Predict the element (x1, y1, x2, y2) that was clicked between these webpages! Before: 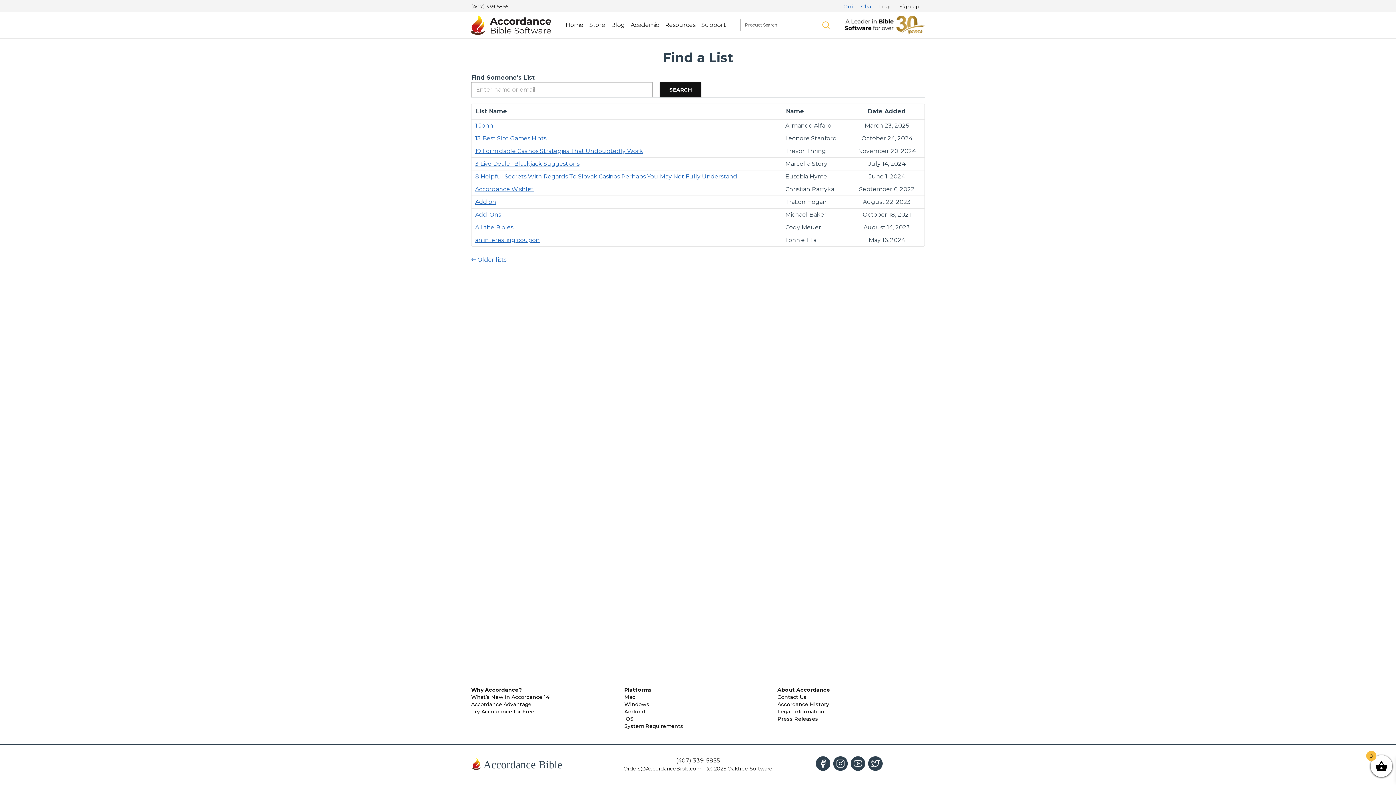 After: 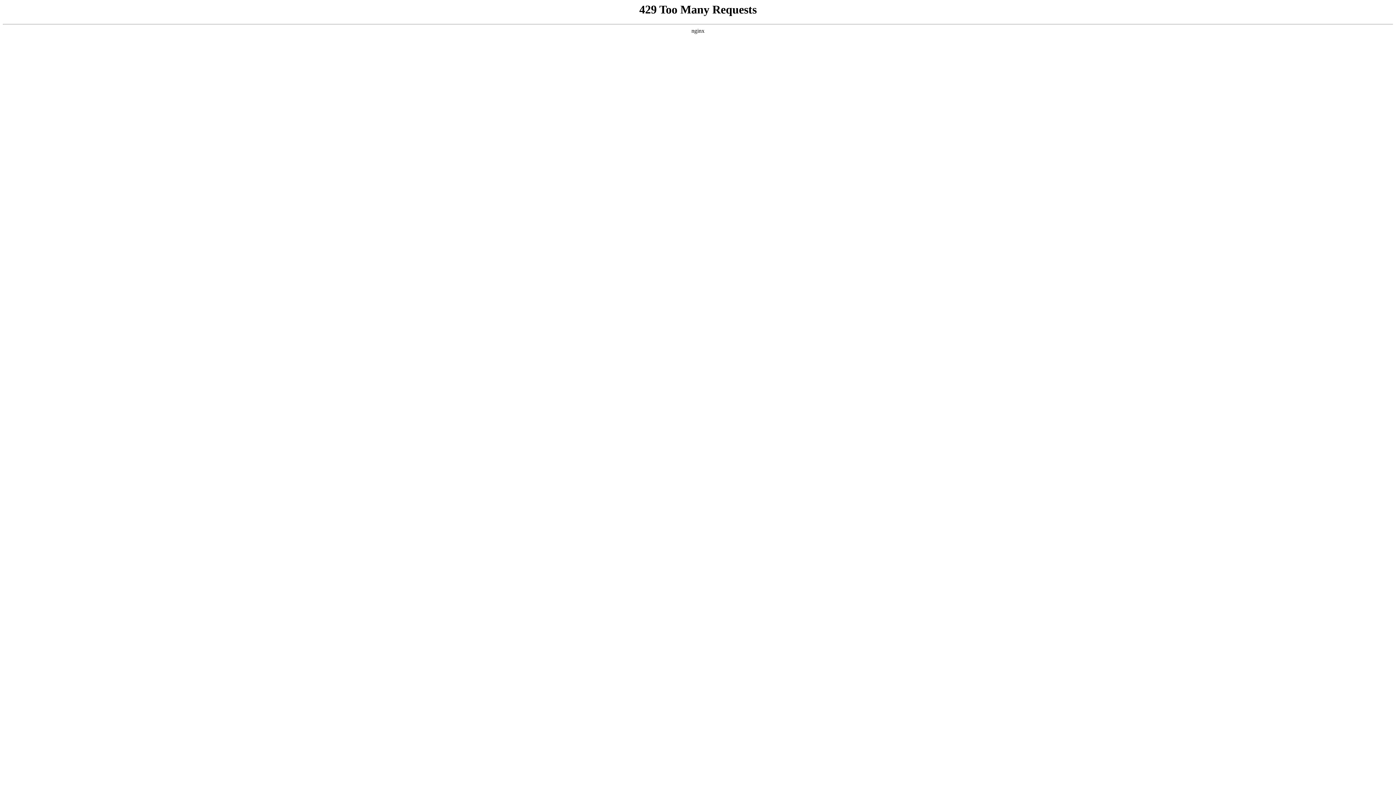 Action: bbox: (624, 701, 649, 708) label: Windows